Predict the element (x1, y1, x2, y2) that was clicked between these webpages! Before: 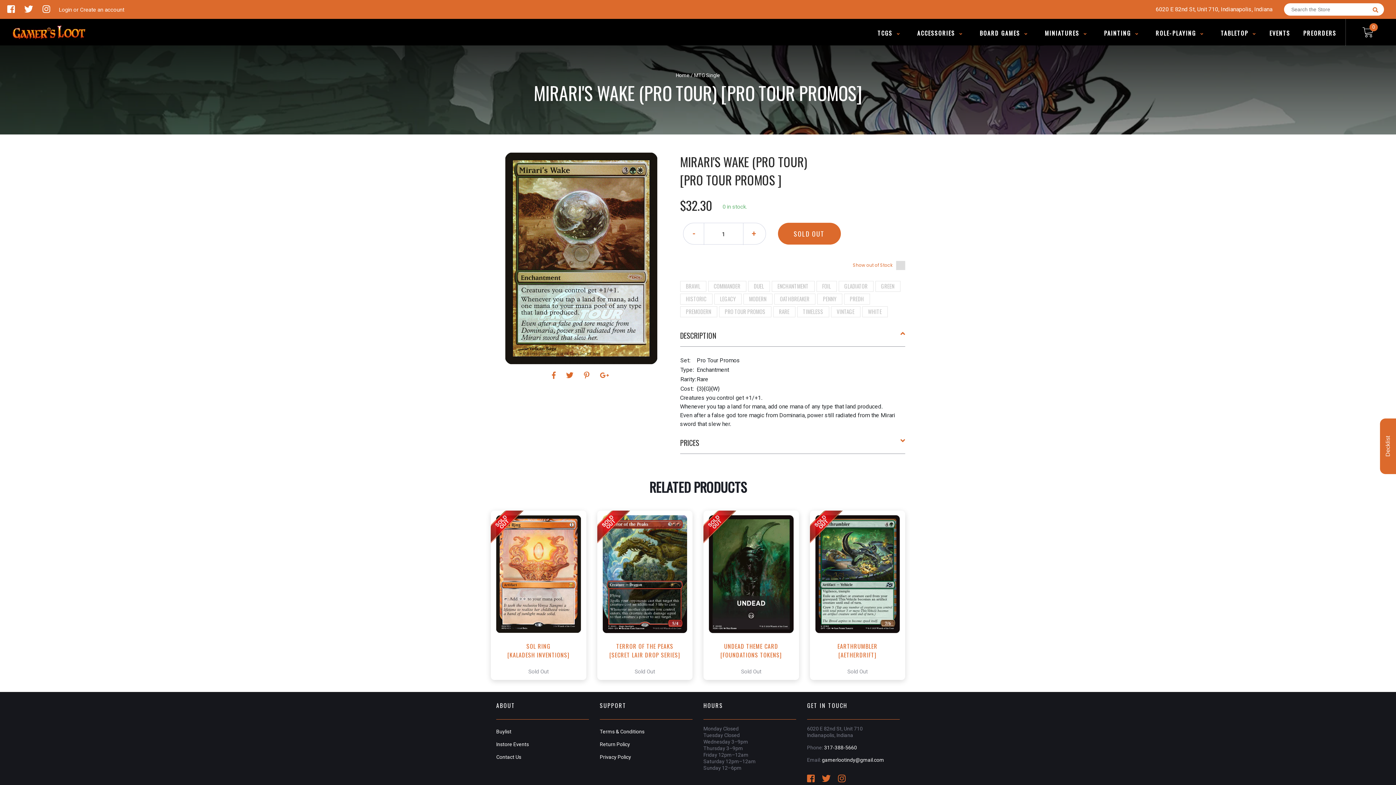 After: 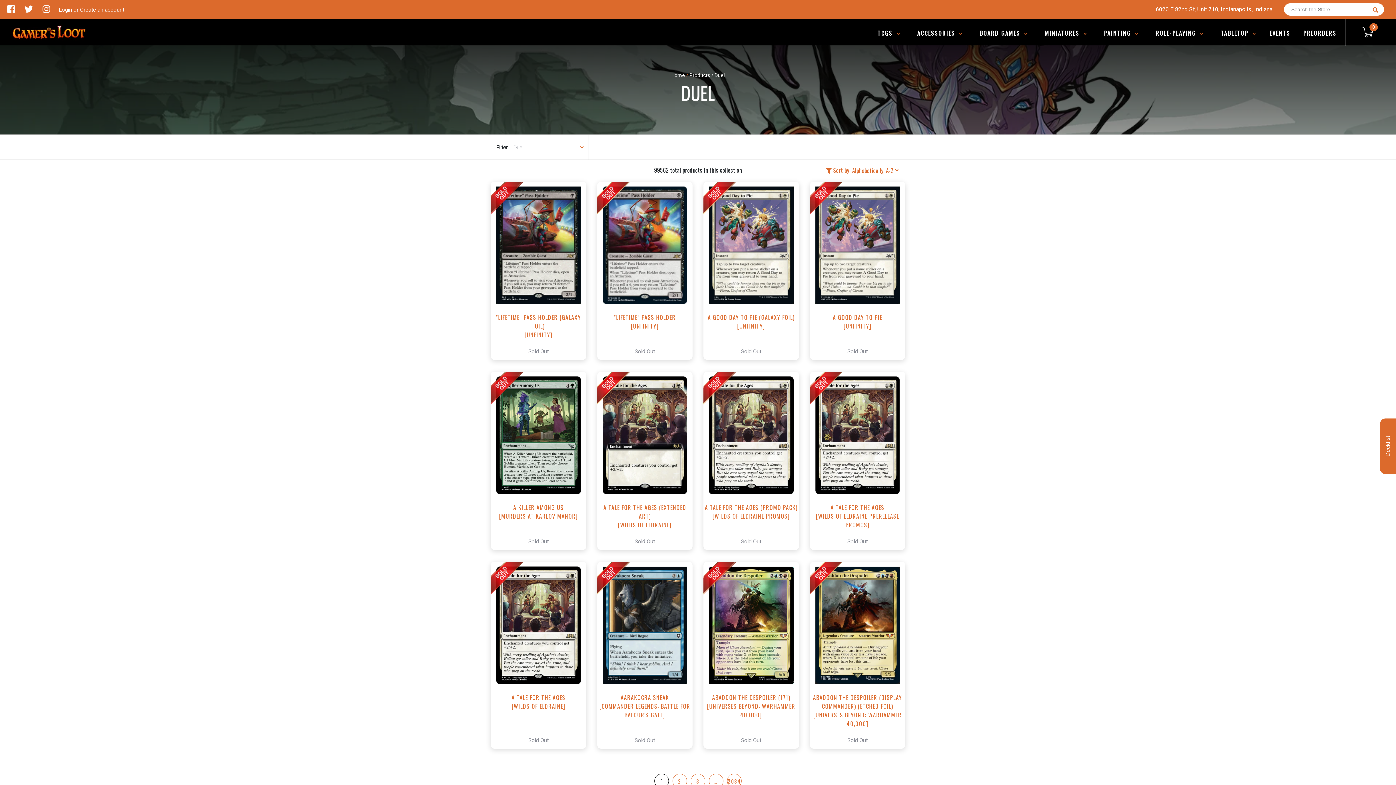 Action: label: DUEL bbox: (754, 282, 764, 290)